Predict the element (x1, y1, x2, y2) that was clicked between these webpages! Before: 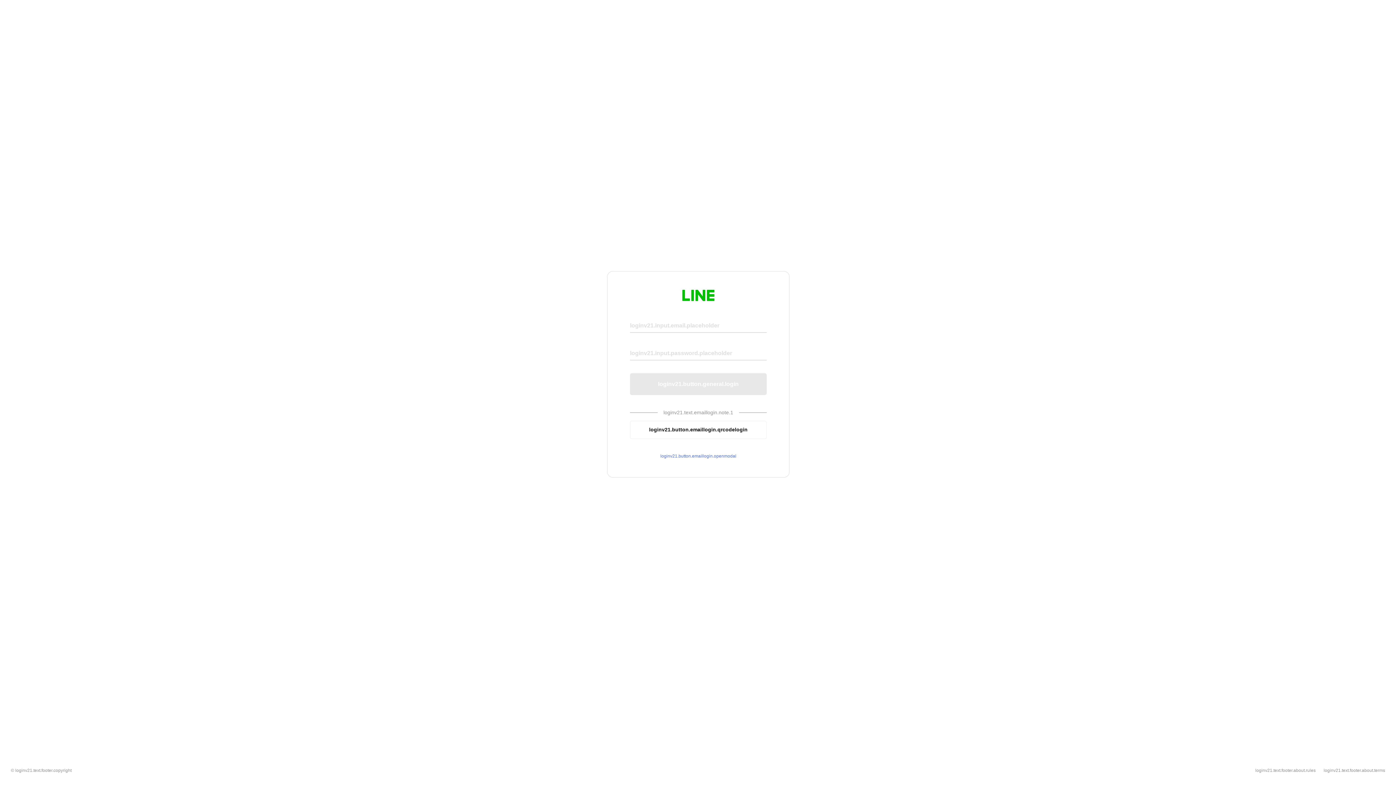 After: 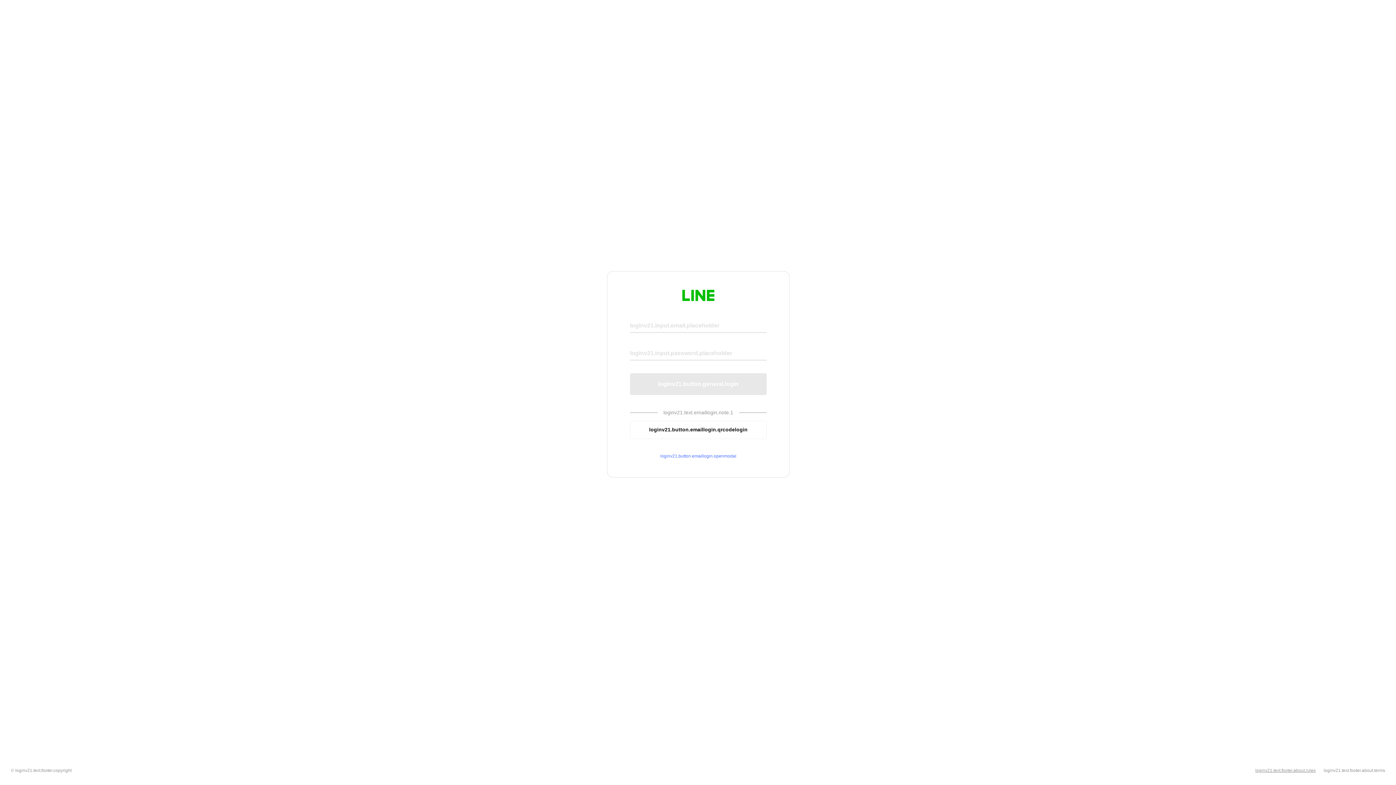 Action: bbox: (1255, 768, 1316, 773) label: loginv21.text.footer.about.rules